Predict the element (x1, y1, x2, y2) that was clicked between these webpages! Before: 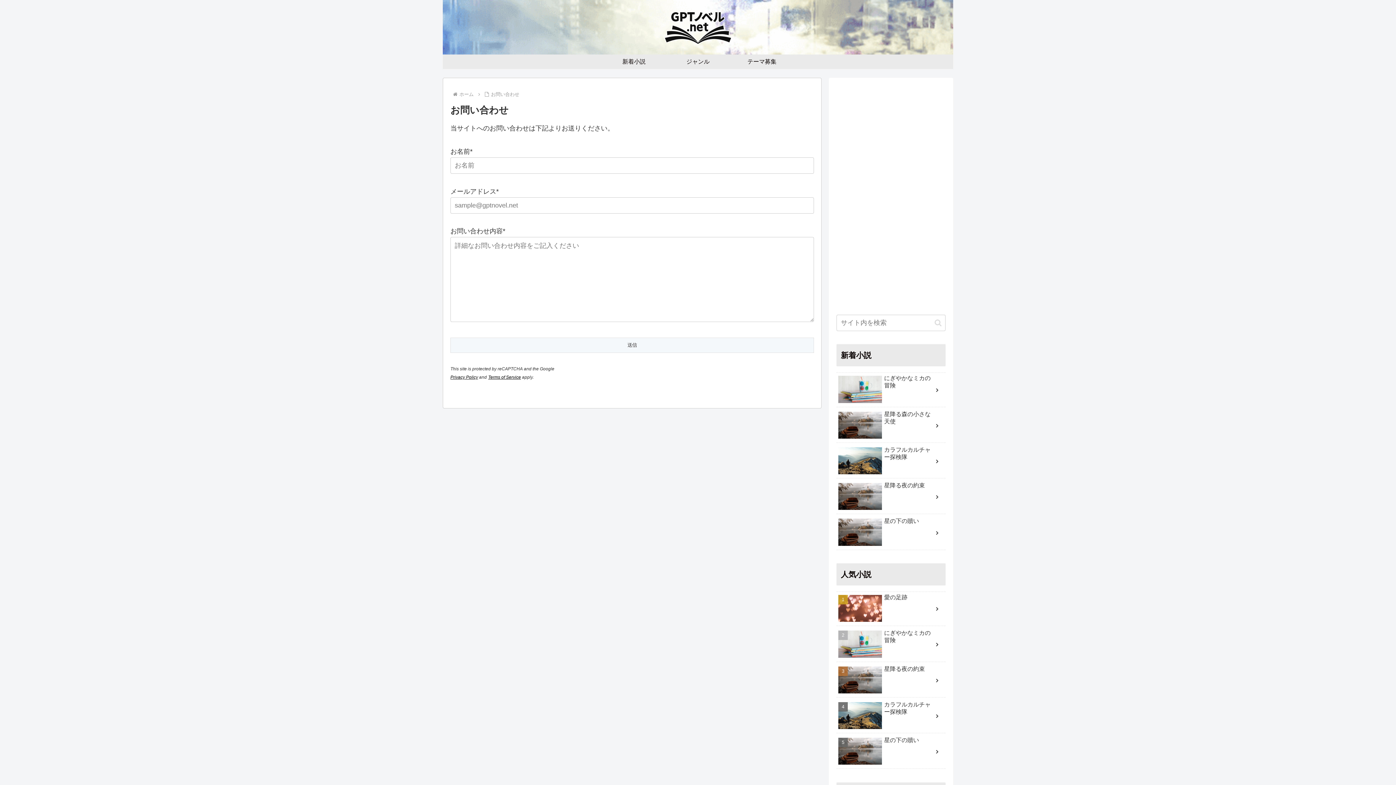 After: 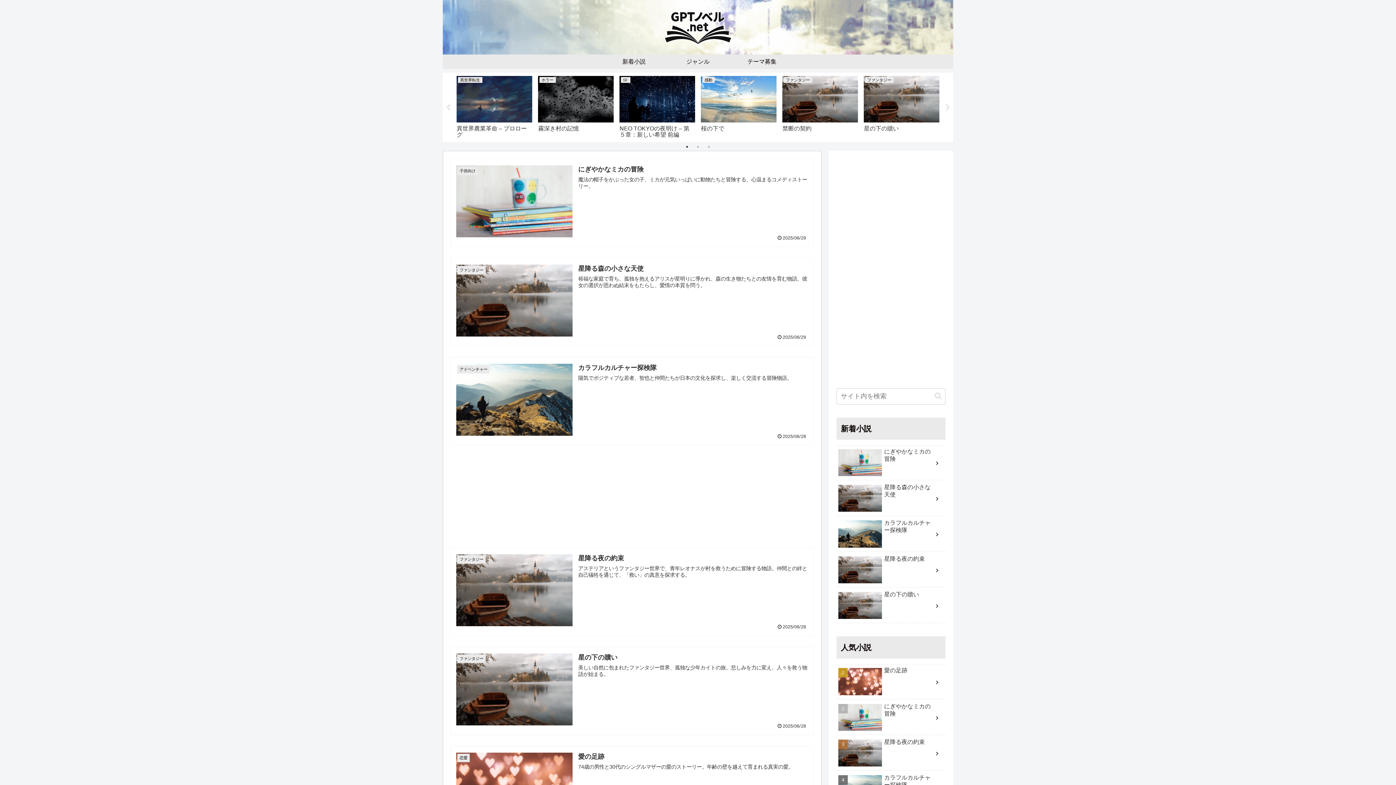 Action: bbox: (602, 54, 666, 69) label: 新着小説